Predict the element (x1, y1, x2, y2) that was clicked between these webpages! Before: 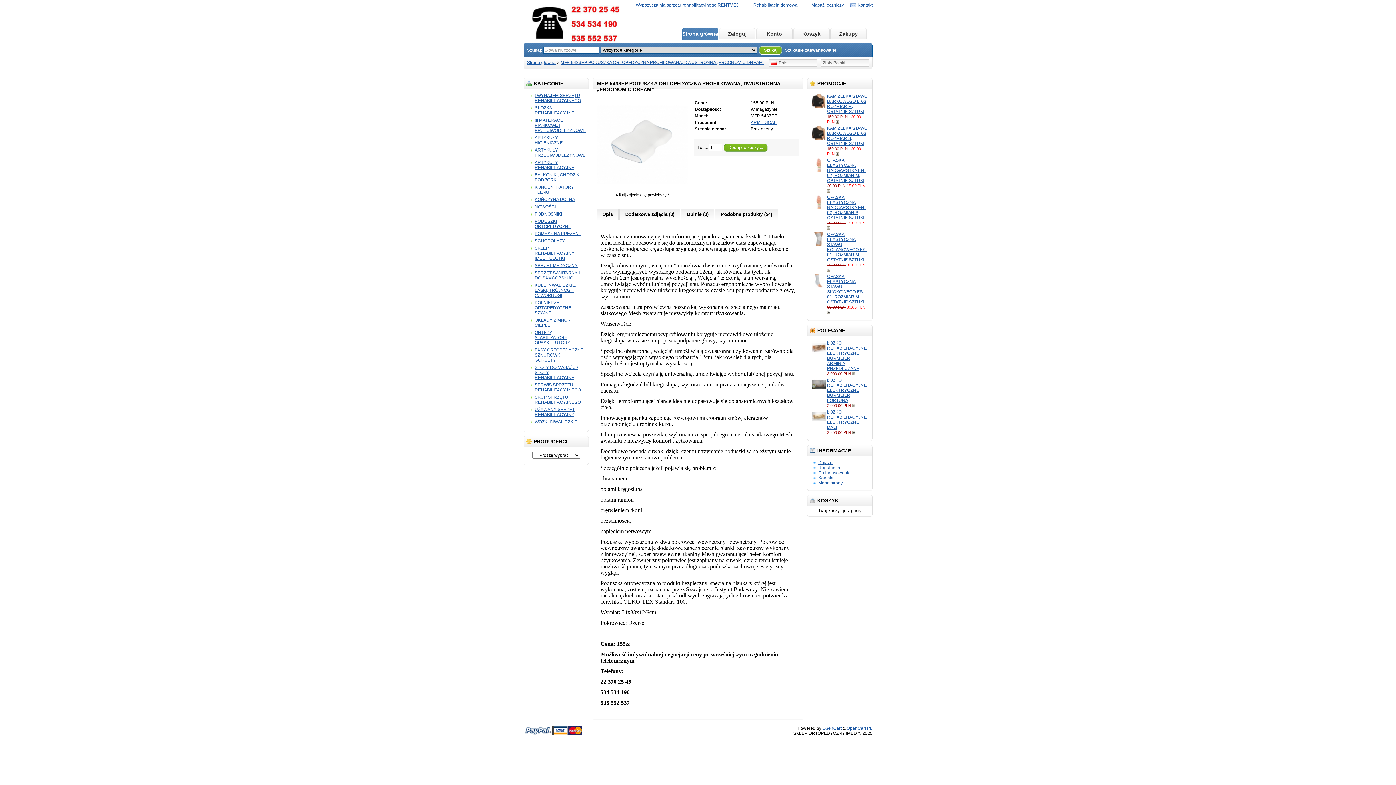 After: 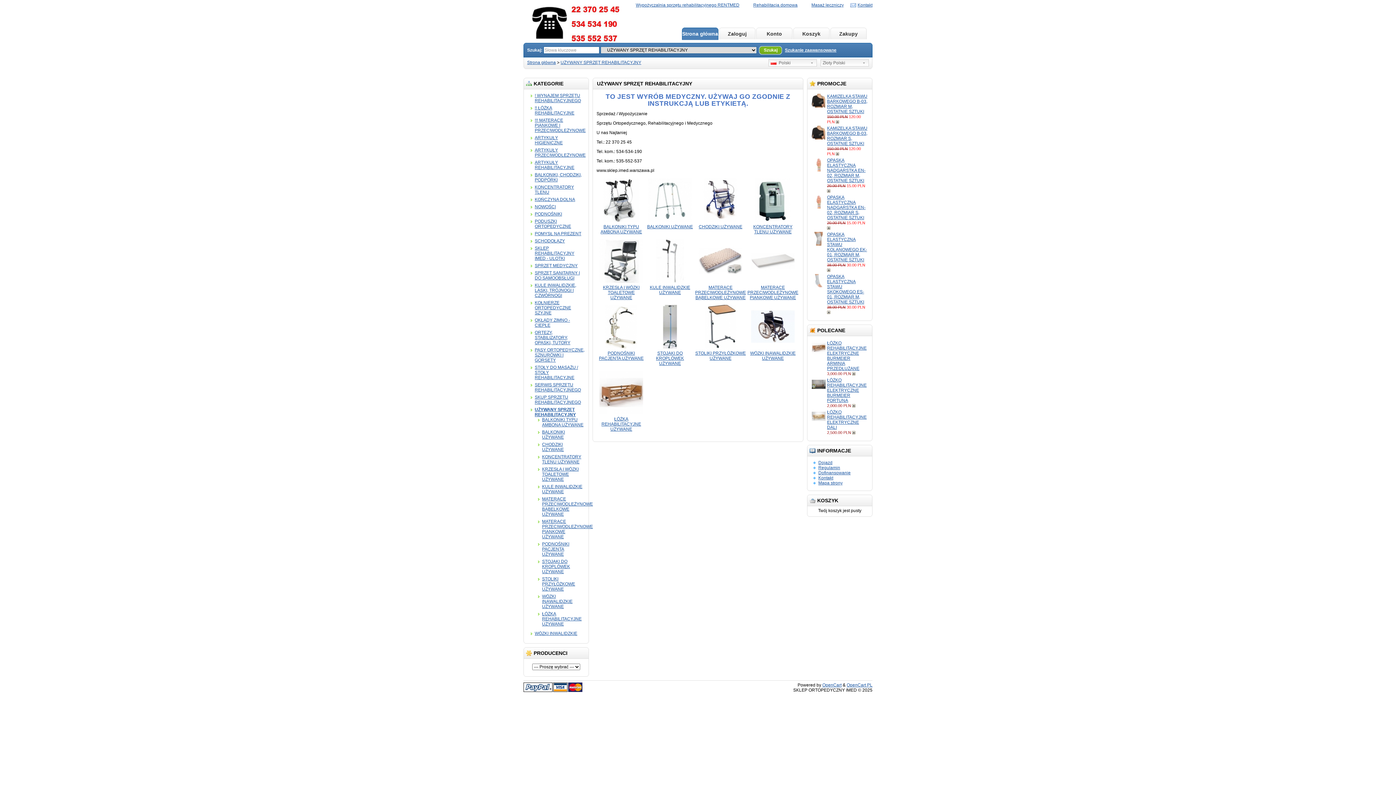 Action: bbox: (534, 407, 574, 417) label: UŻYWANY SPRZĘT REHABILITACYJNY